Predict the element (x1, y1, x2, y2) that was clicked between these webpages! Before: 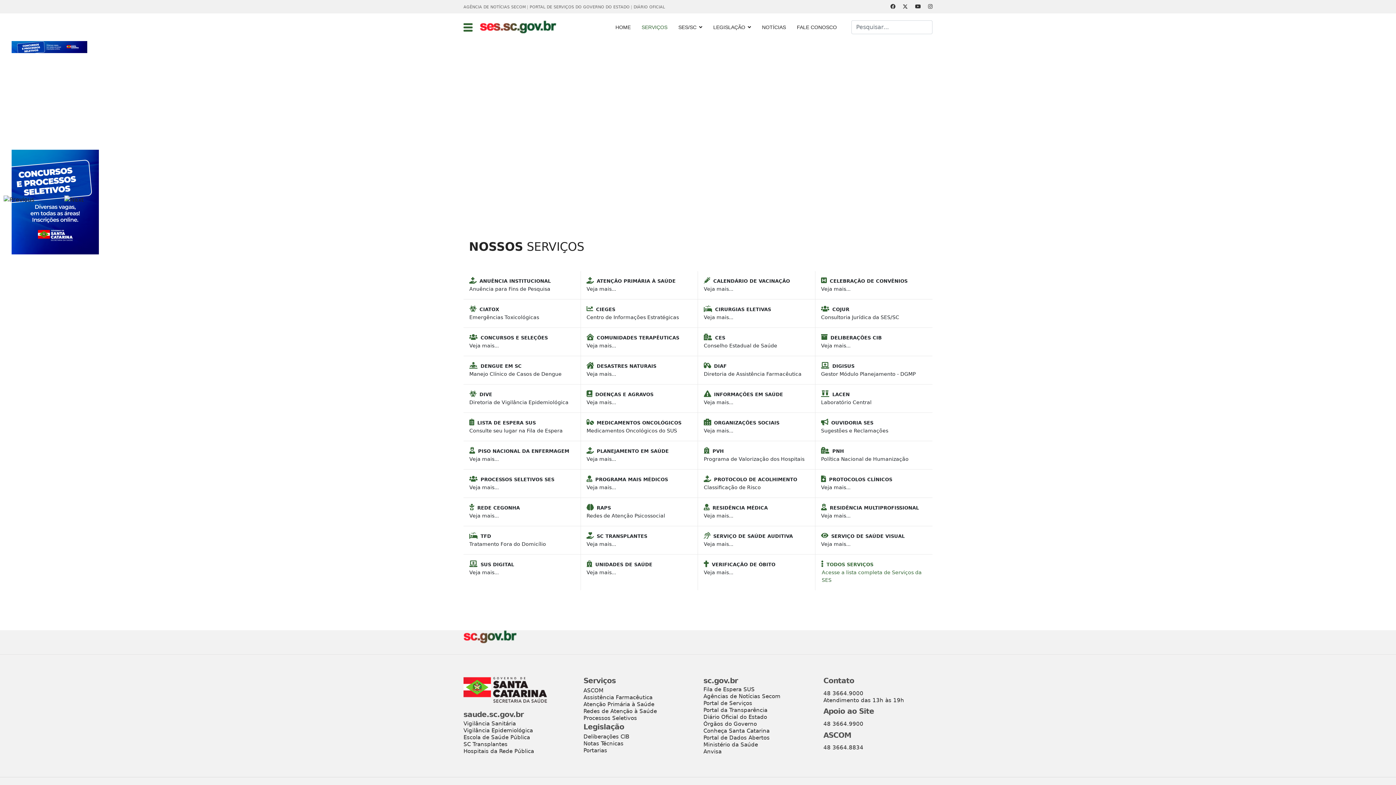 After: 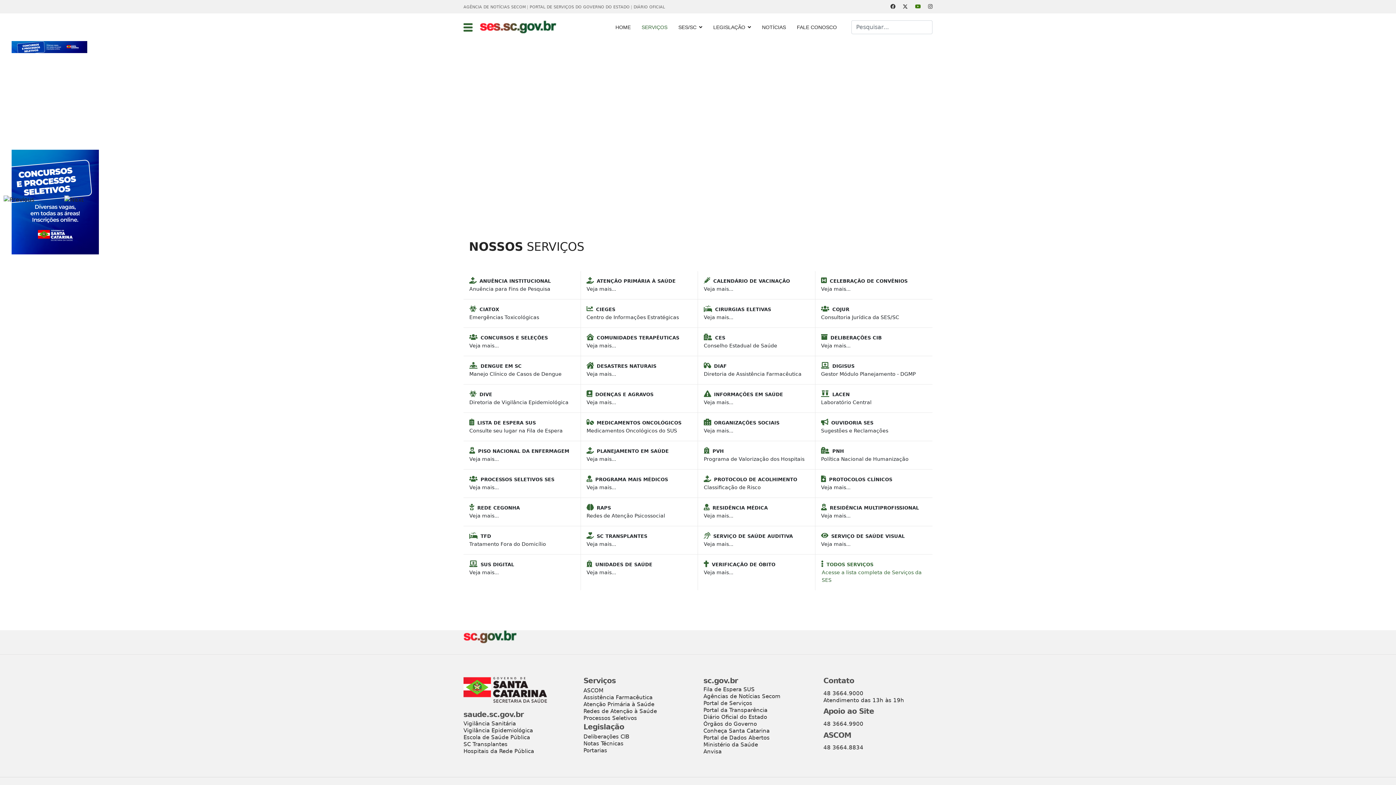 Action: bbox: (915, 3, 921, 9) label: Youtube